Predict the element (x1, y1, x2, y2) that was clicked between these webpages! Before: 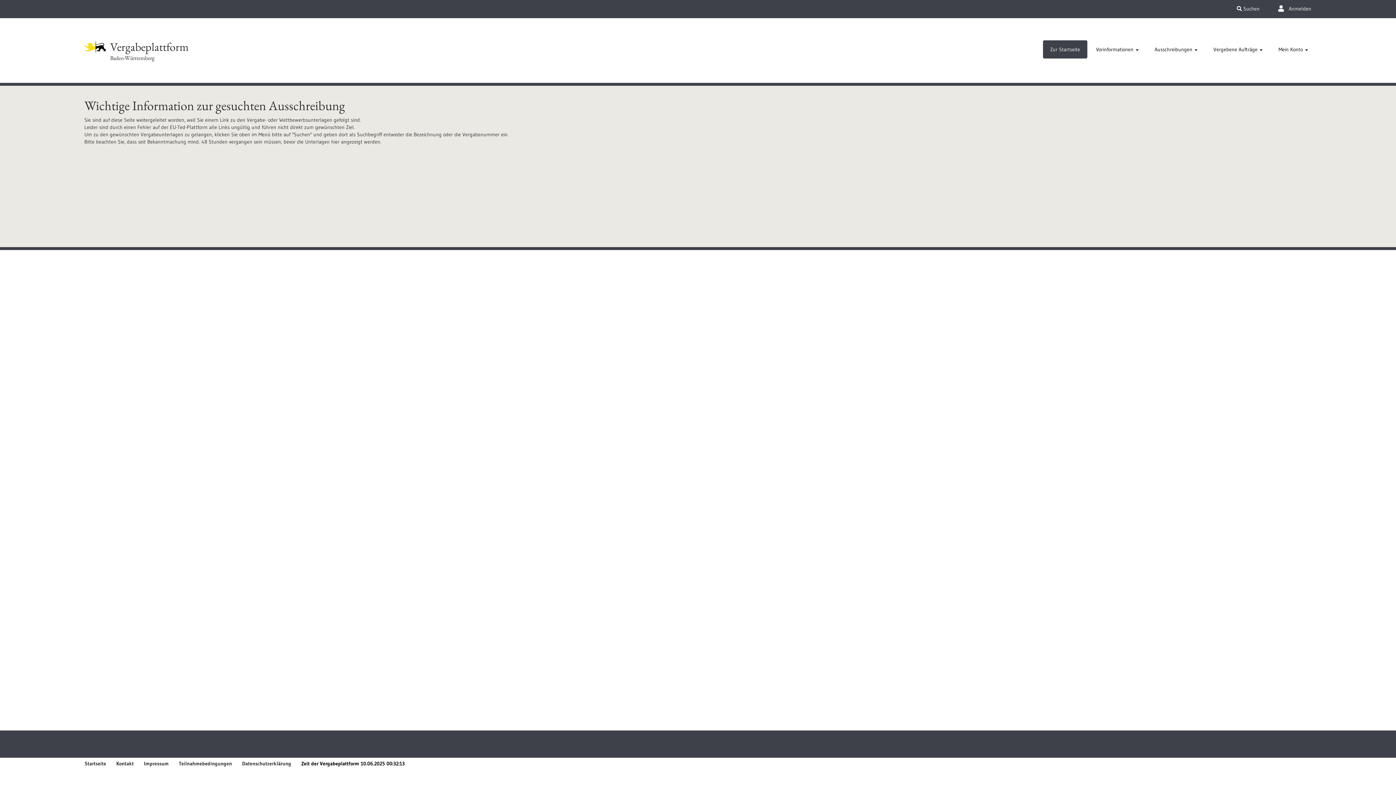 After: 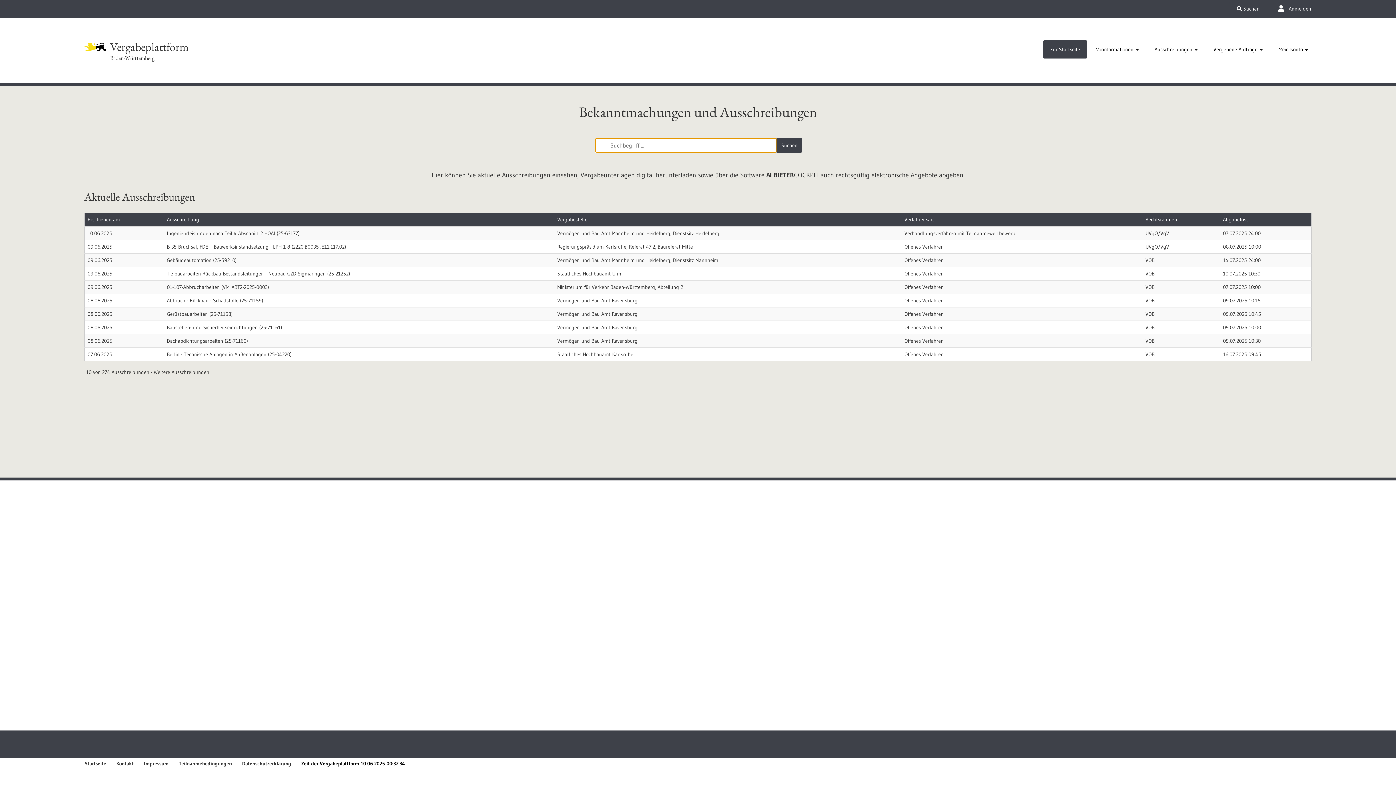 Action: label: Zur Startseite bbox: (1043, 40, 1087, 58)